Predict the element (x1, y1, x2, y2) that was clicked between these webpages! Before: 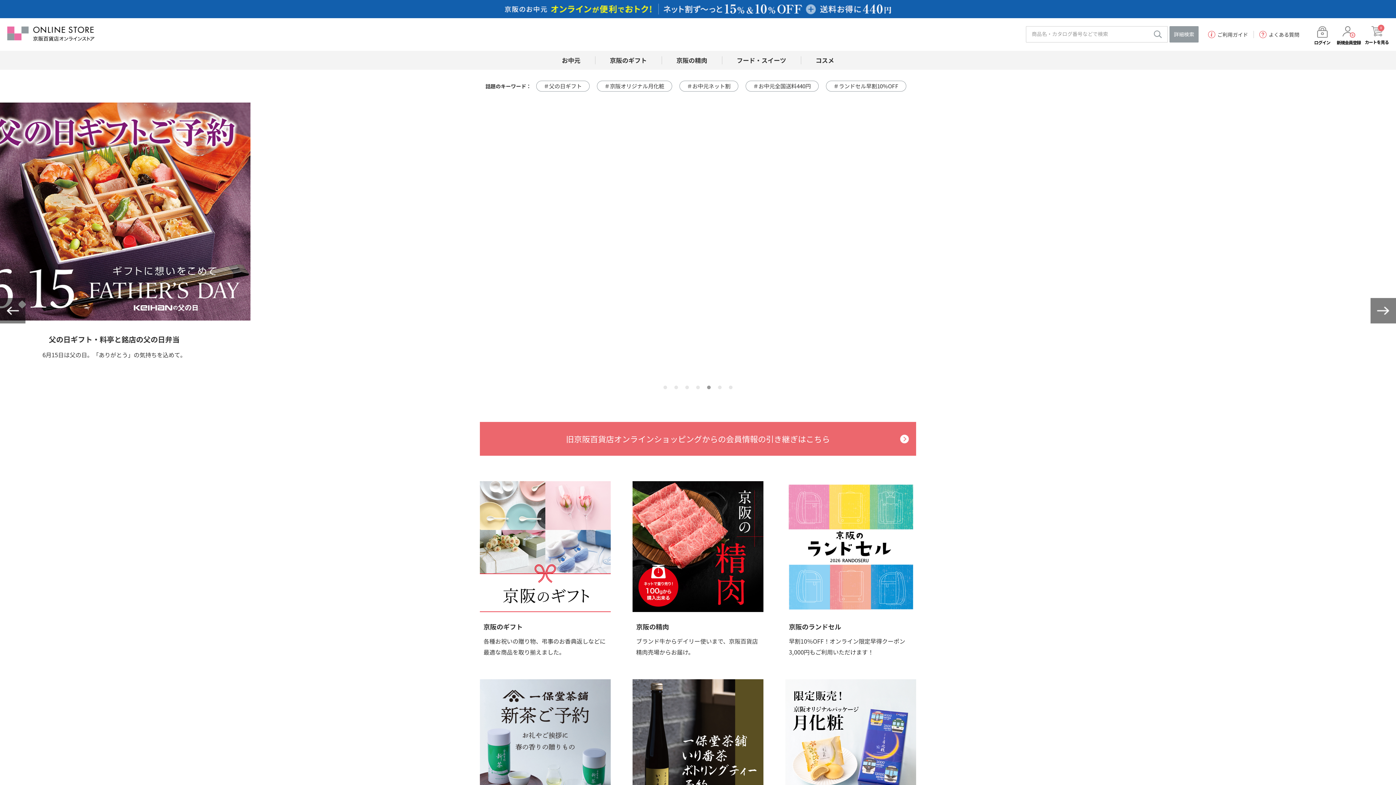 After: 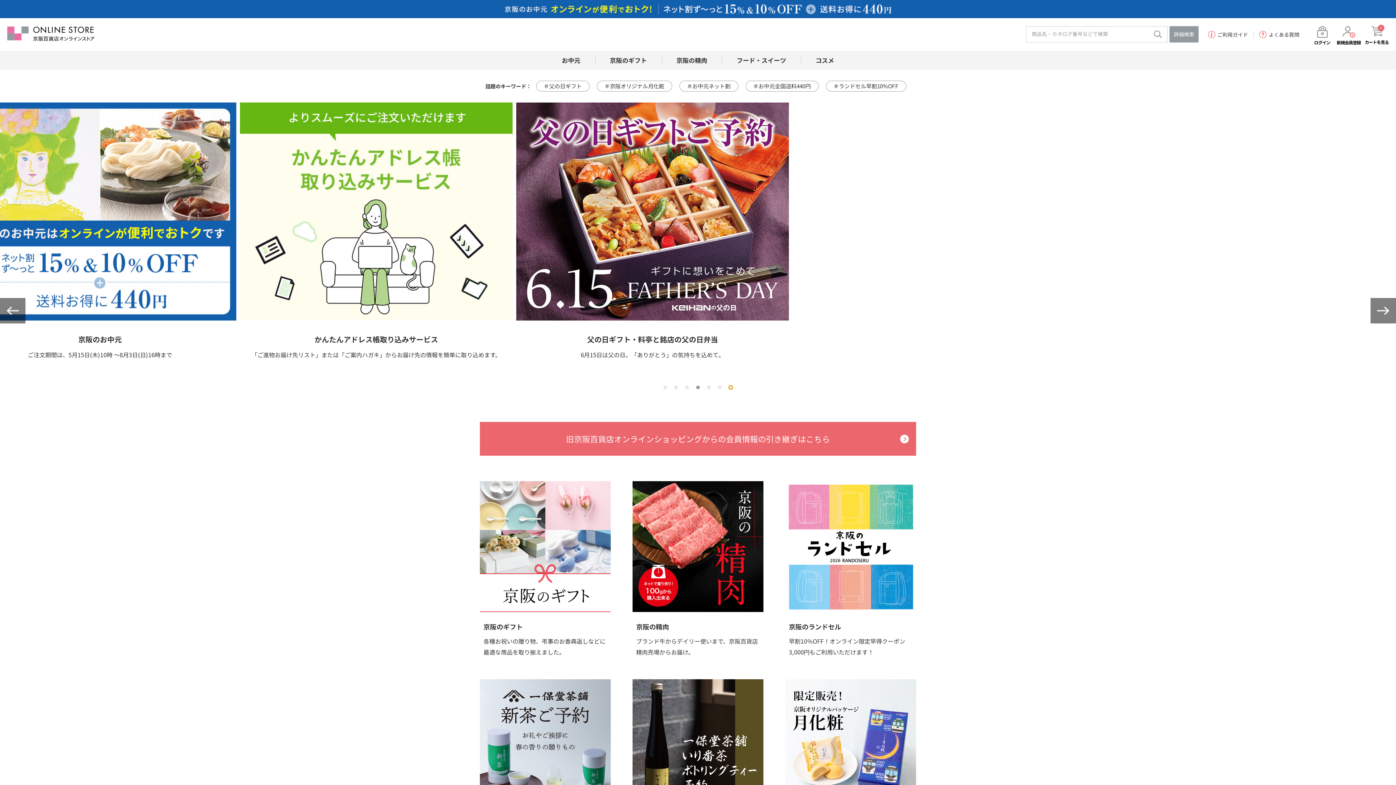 Action: bbox: (729, 385, 732, 389) label: Go to slide 7